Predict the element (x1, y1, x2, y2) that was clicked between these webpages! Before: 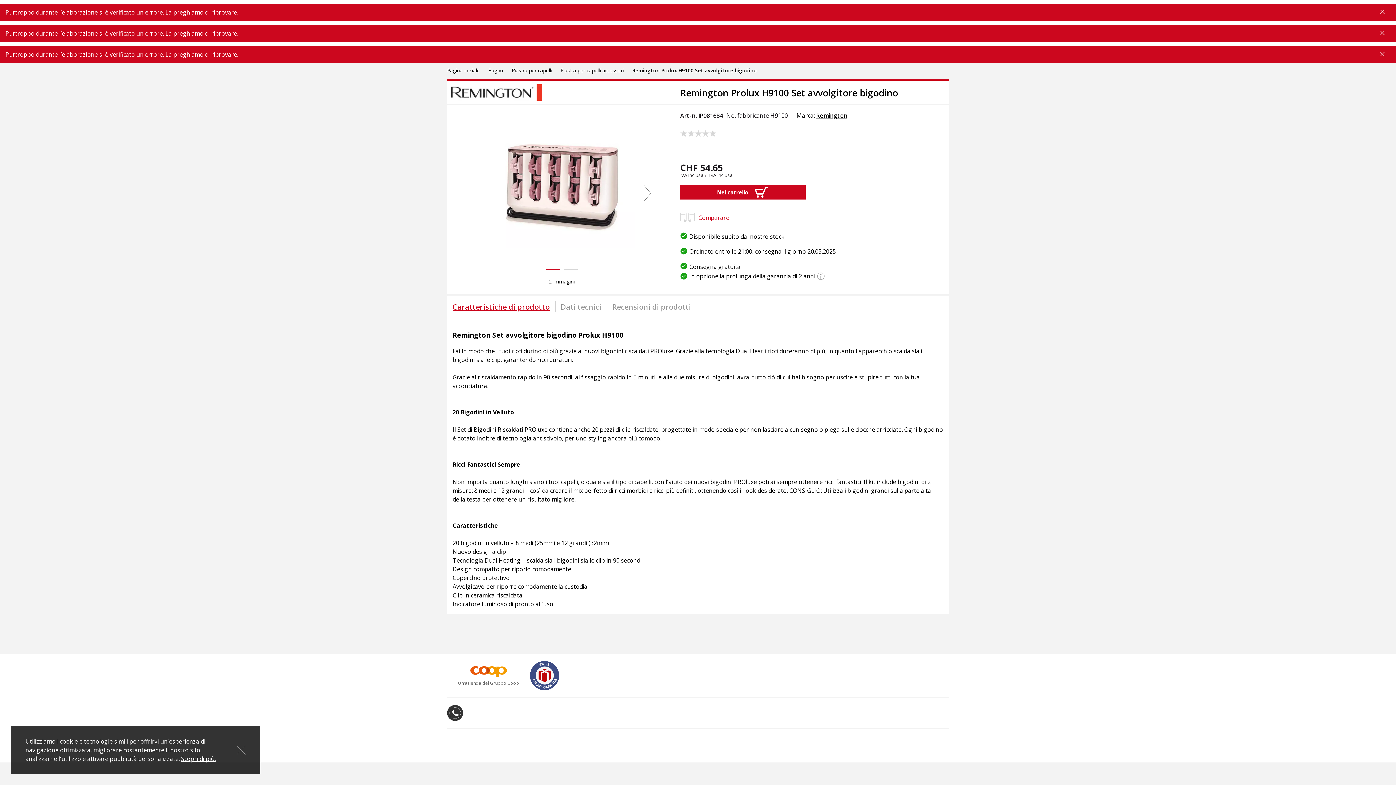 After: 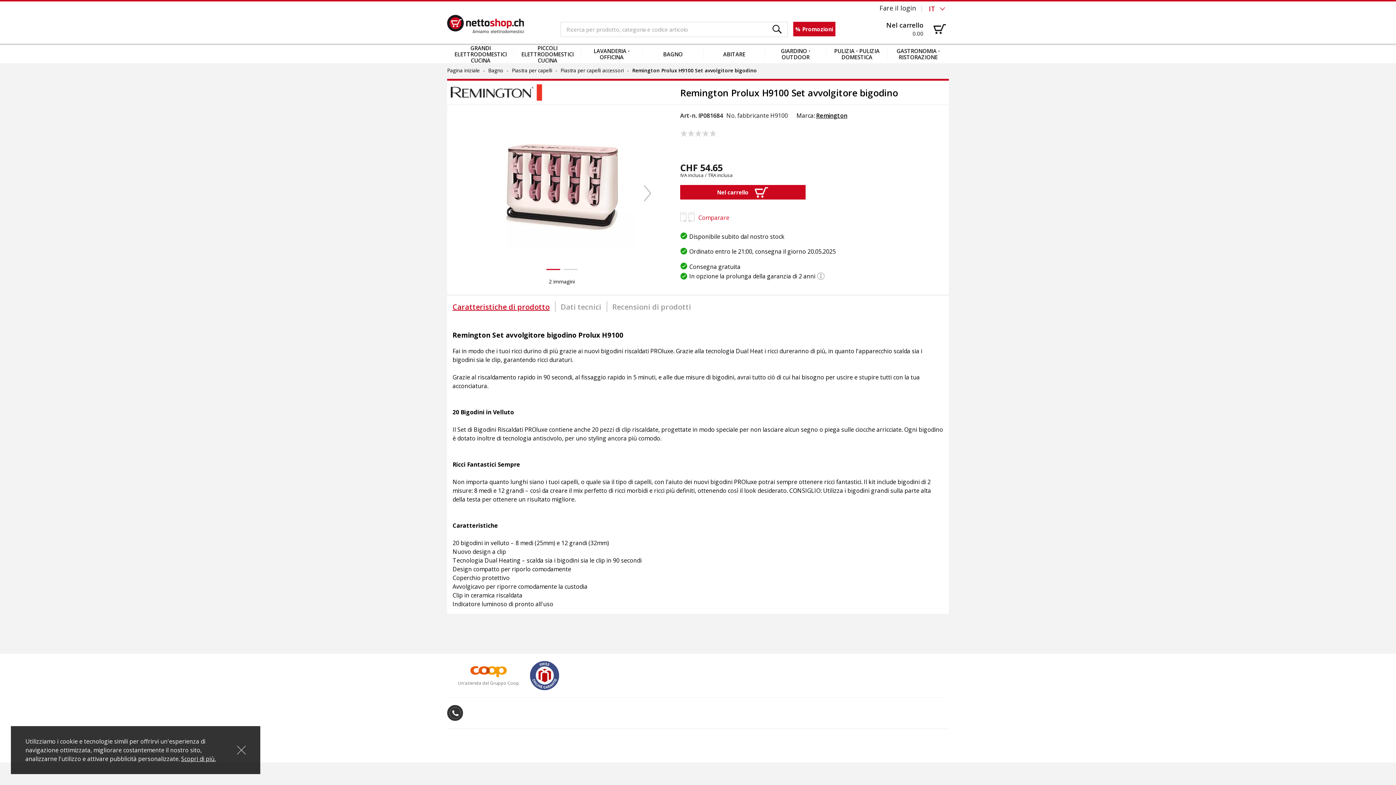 Action: bbox: (447, 705, 463, 721)